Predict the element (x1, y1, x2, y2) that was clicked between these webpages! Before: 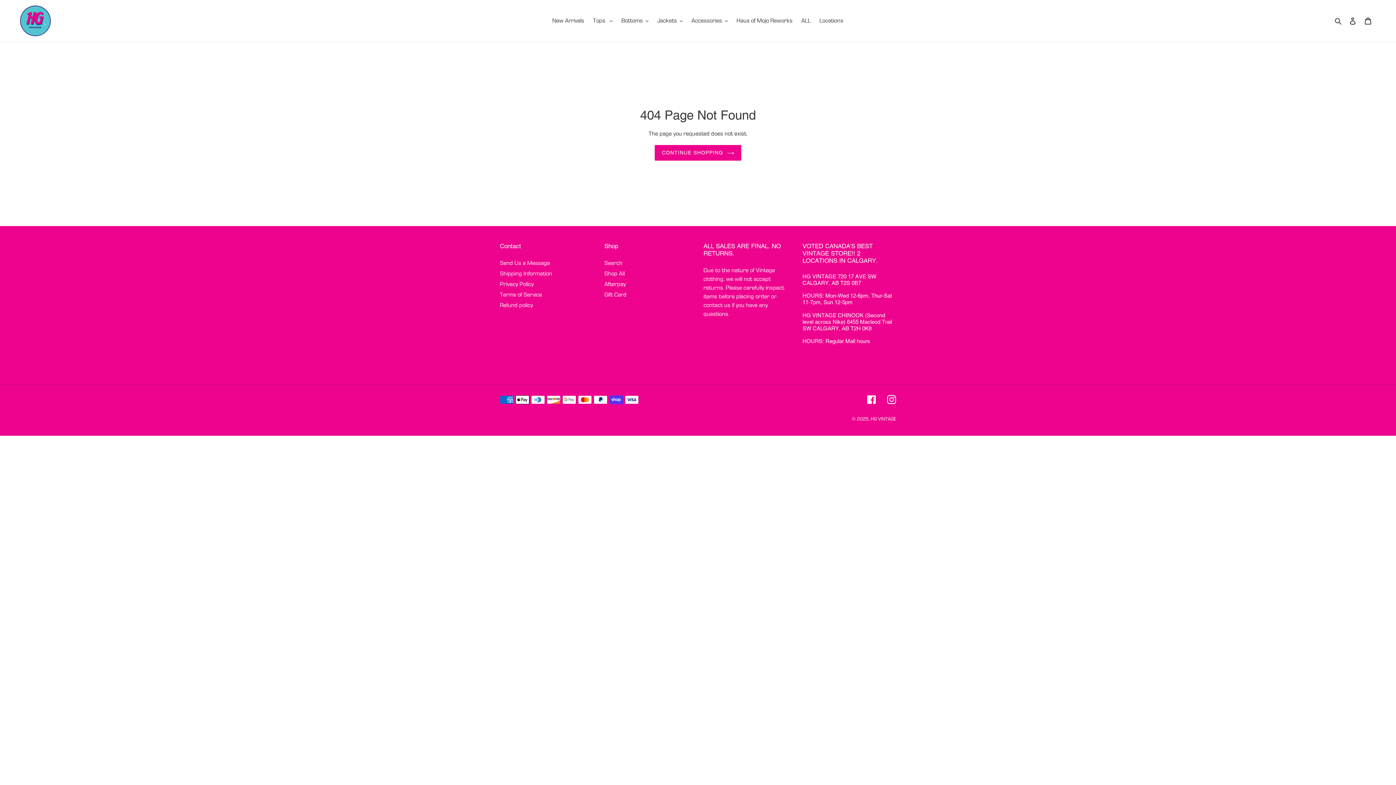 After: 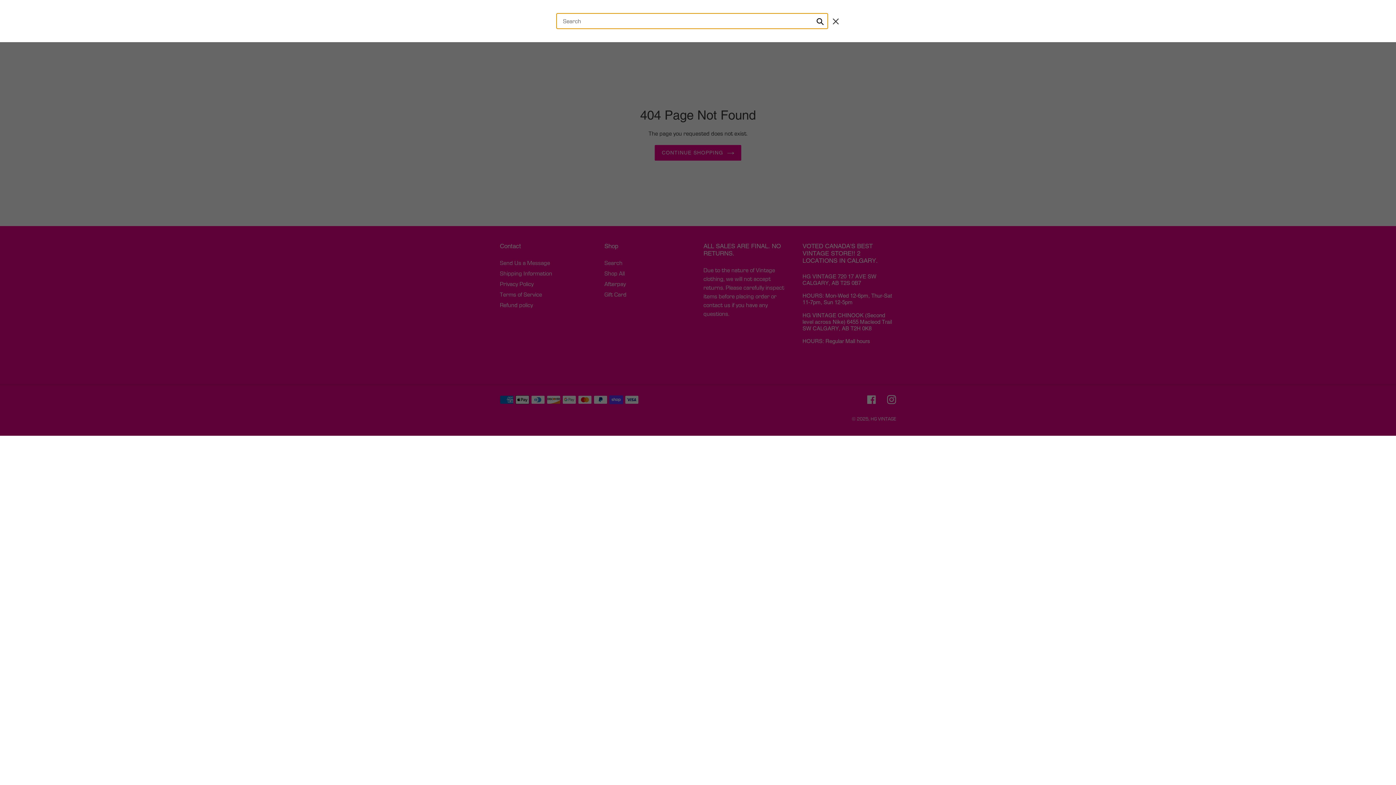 Action: label: Search bbox: (1332, 16, 1345, 25)